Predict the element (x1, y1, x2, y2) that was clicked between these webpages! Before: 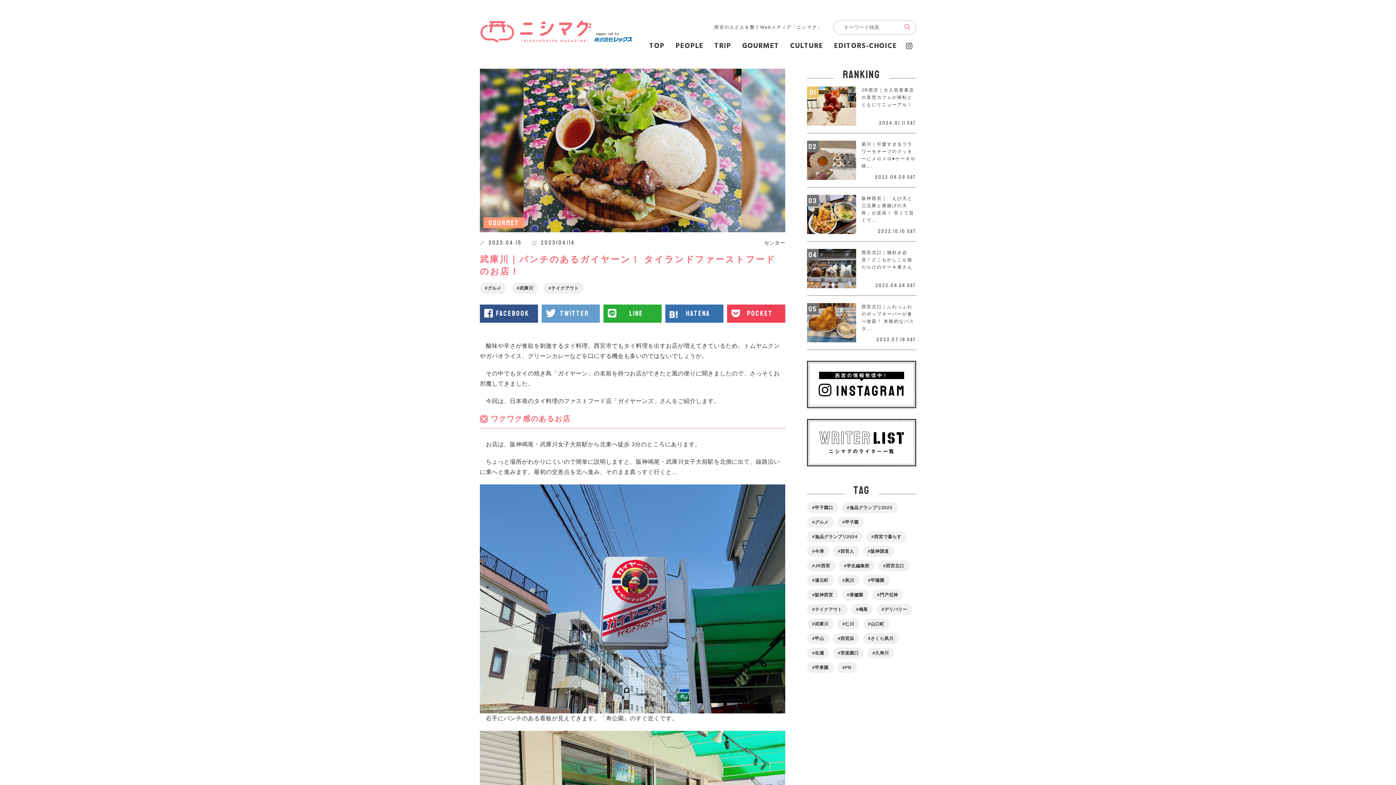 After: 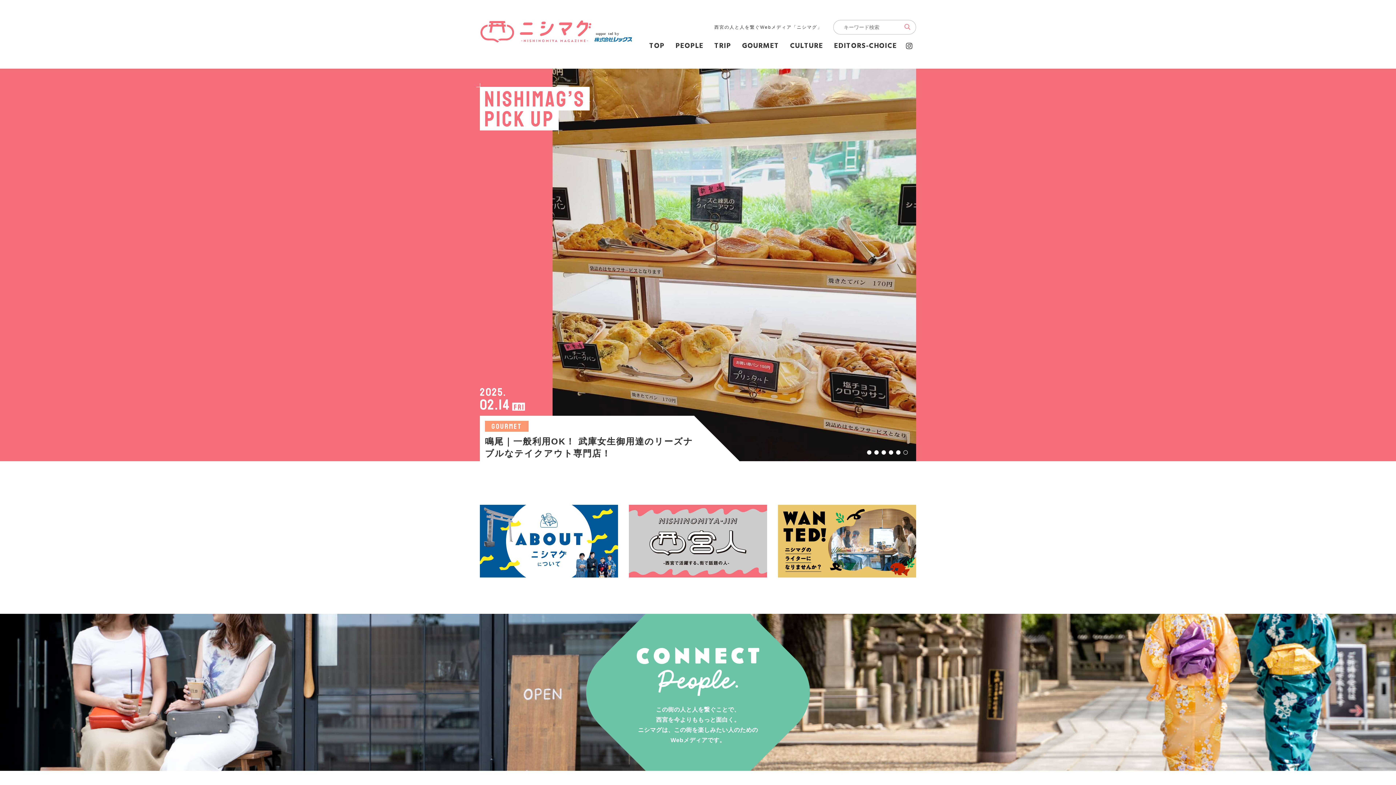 Action: label: TOP bbox: (645, 38, 668, 54)